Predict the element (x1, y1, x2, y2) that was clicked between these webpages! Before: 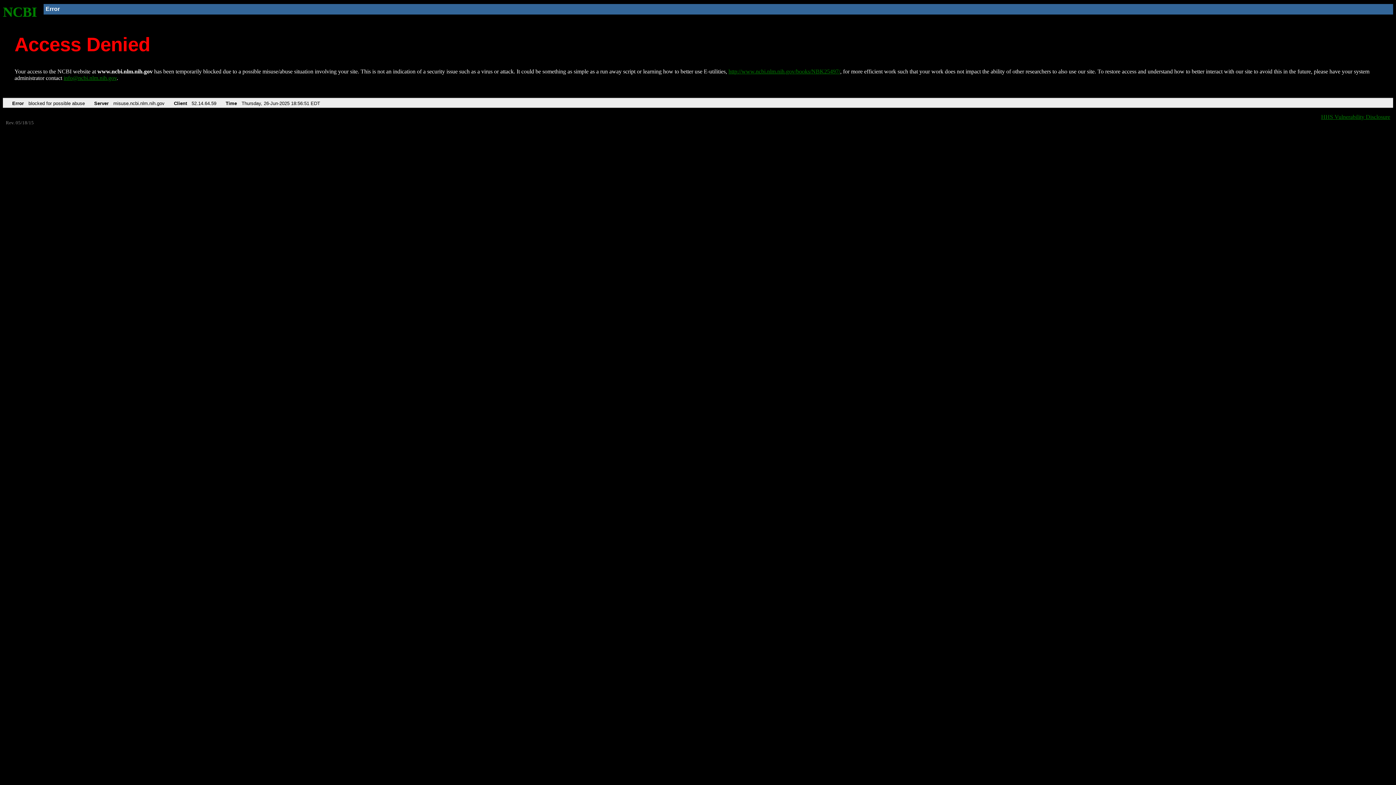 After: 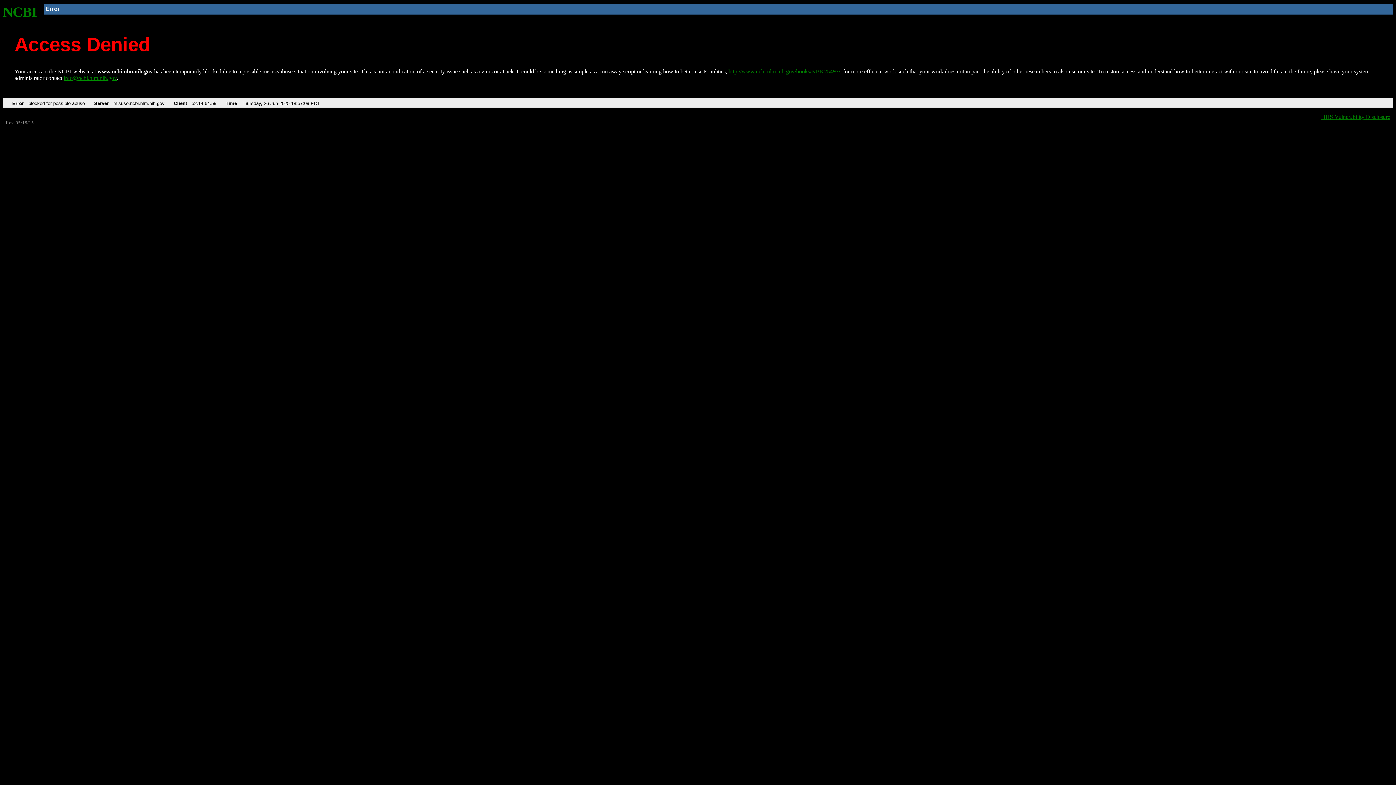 Action: label: NCBI bbox: (2, 4, 37, 19)